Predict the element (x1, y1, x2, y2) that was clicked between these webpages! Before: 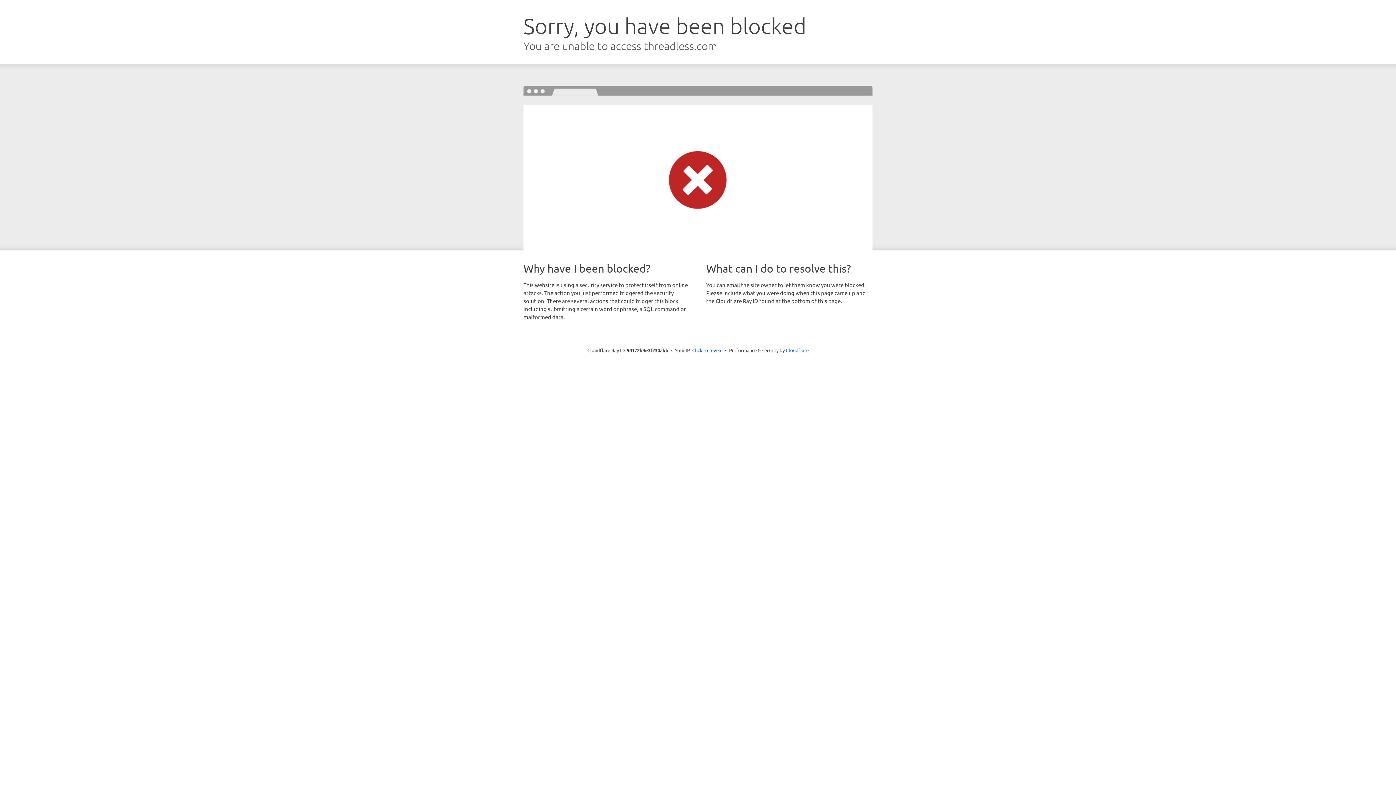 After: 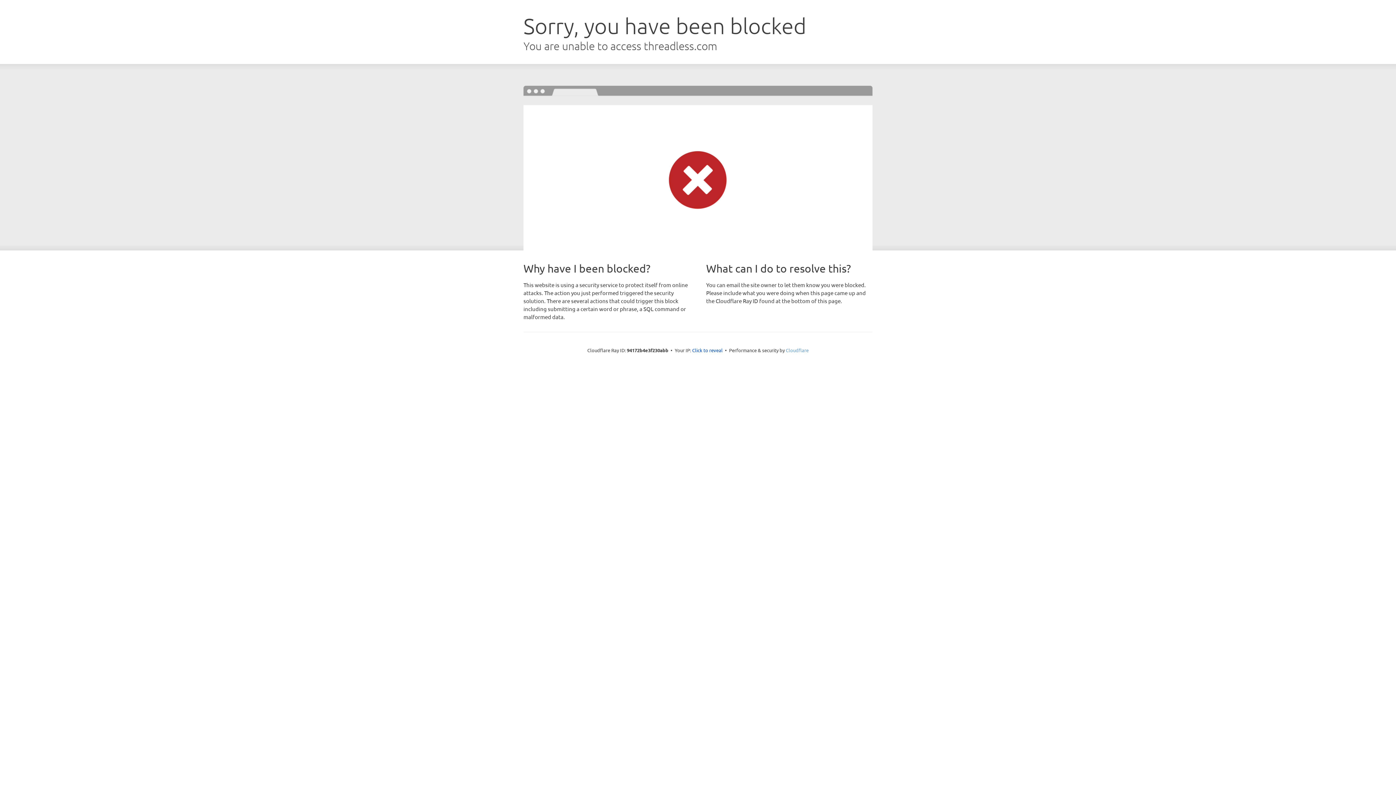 Action: label: Cloudflare bbox: (786, 347, 808, 353)